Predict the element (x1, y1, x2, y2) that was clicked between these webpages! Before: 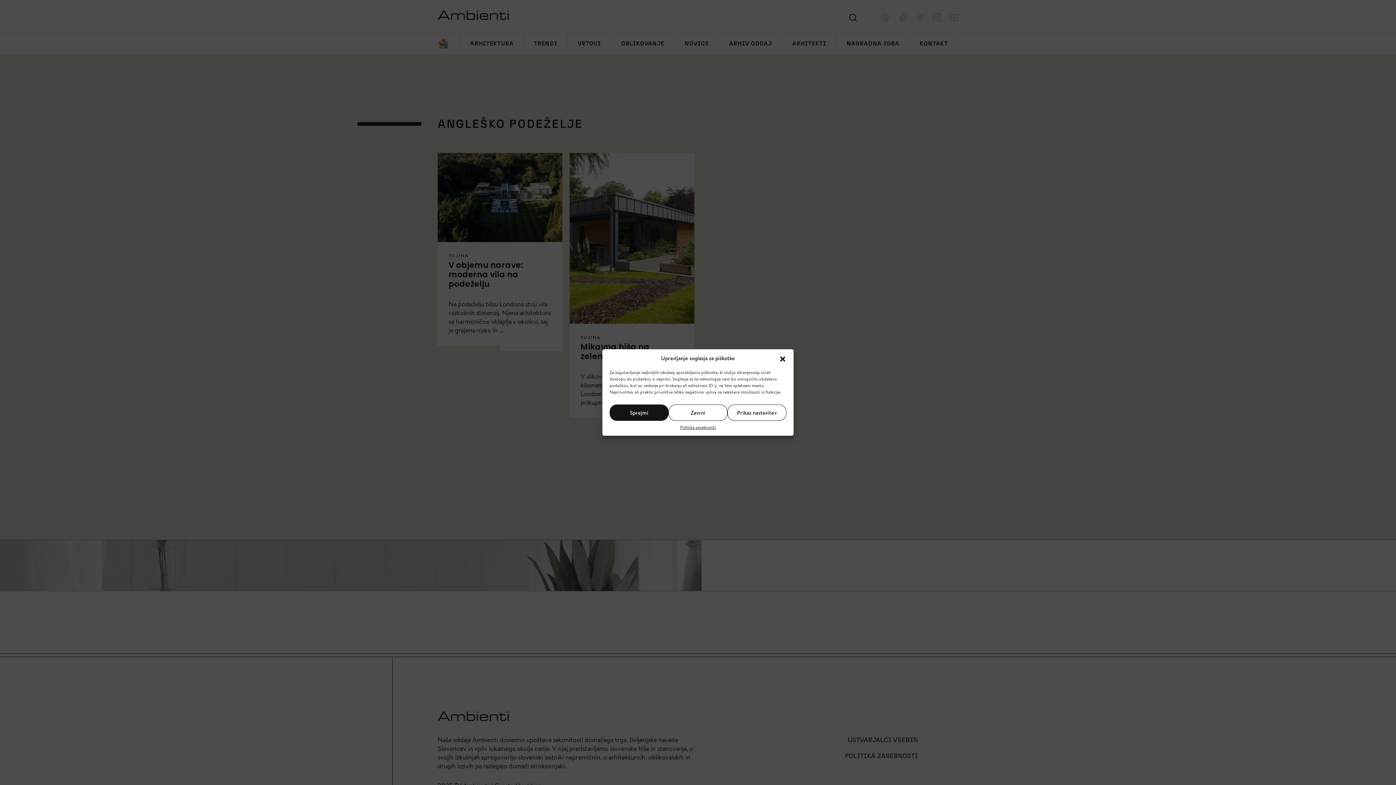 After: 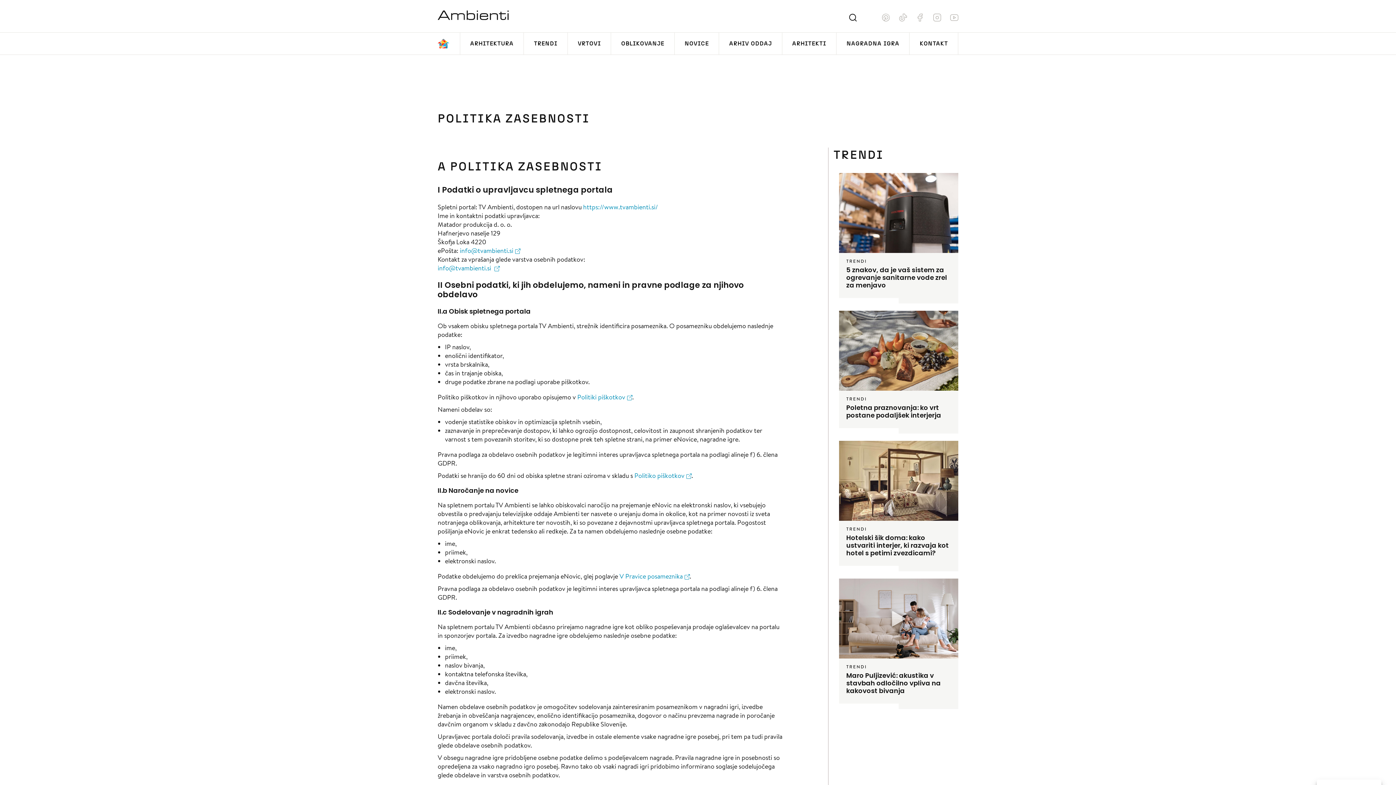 Action: label: Politika zasebnosti bbox: (680, 424, 715, 430)